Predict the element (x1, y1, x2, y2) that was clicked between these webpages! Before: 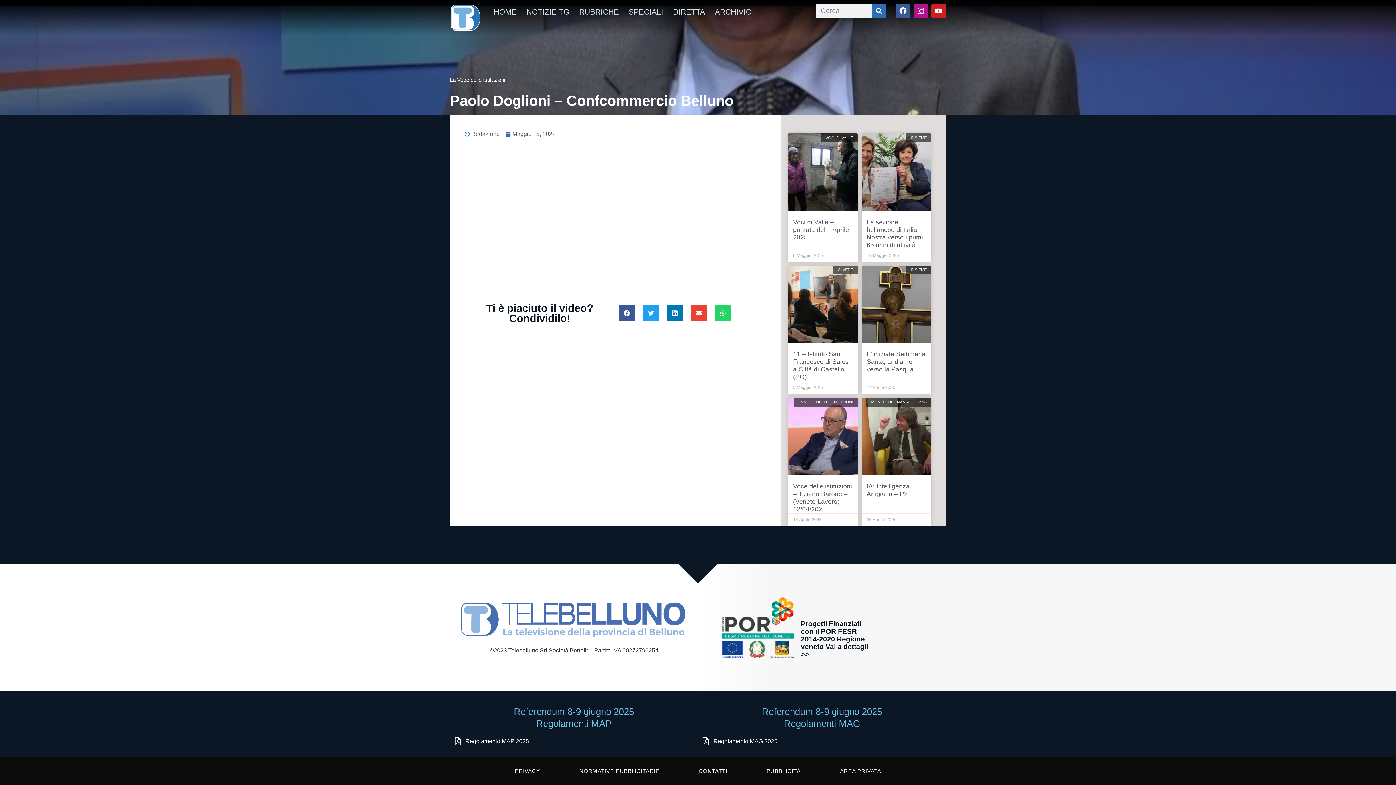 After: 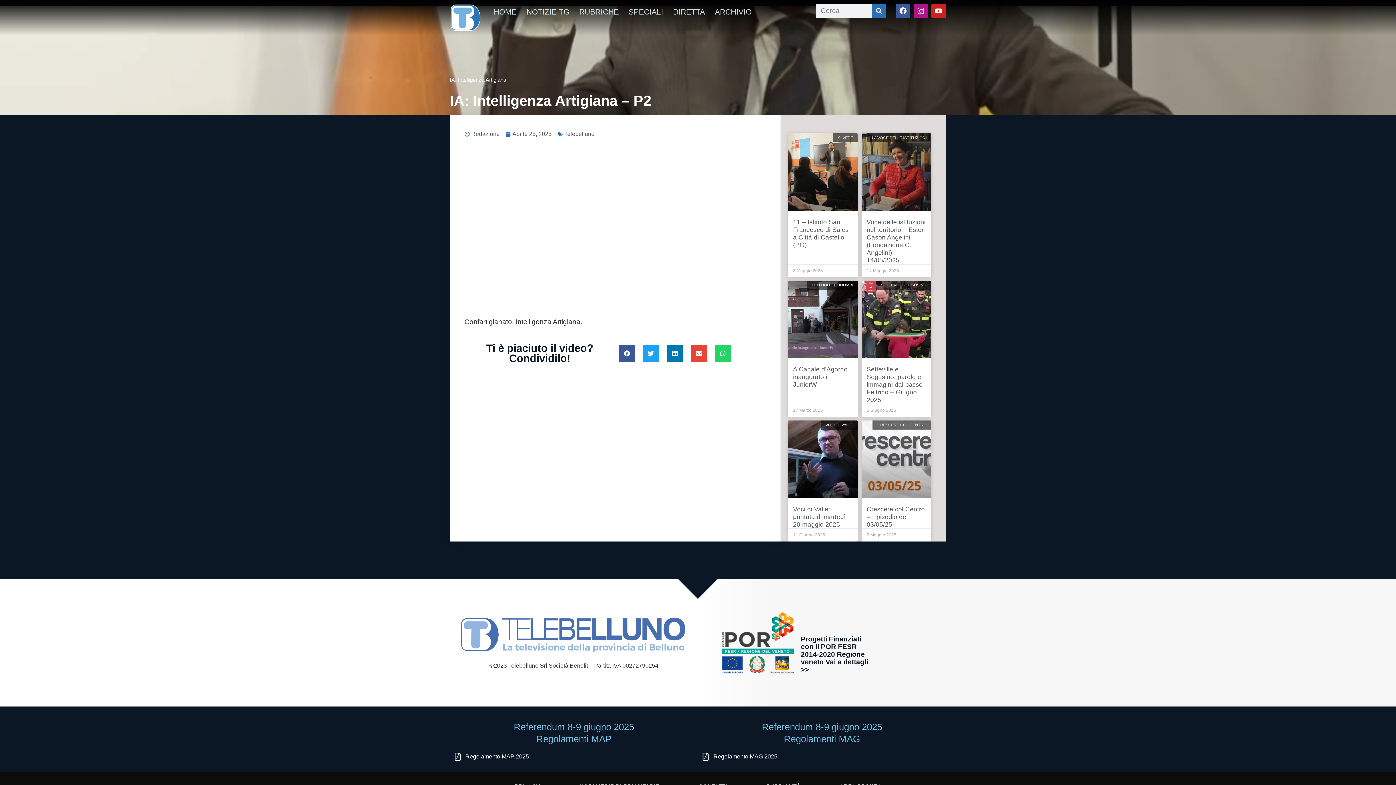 Action: label: IA: Intelligenza Artigiana – P2 bbox: (866, 482, 909, 497)